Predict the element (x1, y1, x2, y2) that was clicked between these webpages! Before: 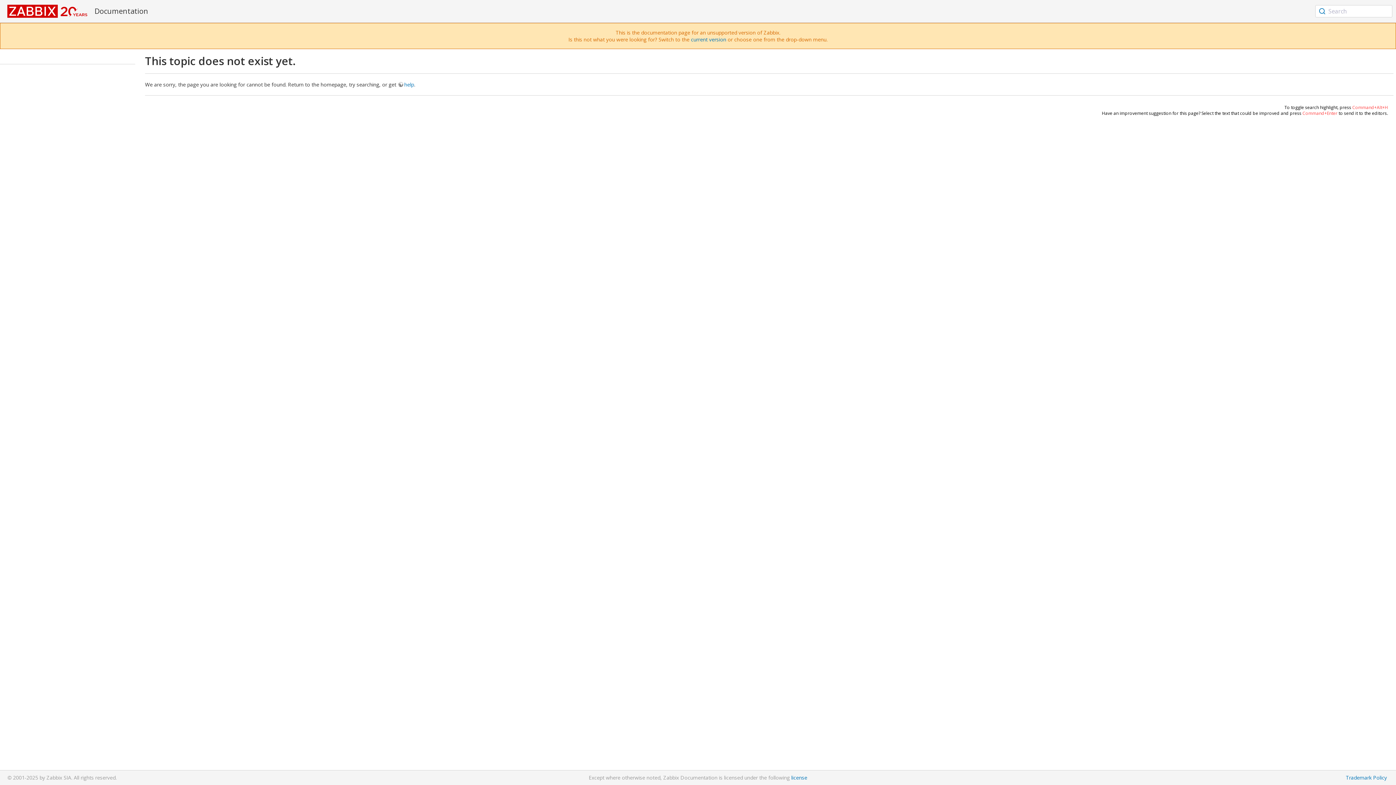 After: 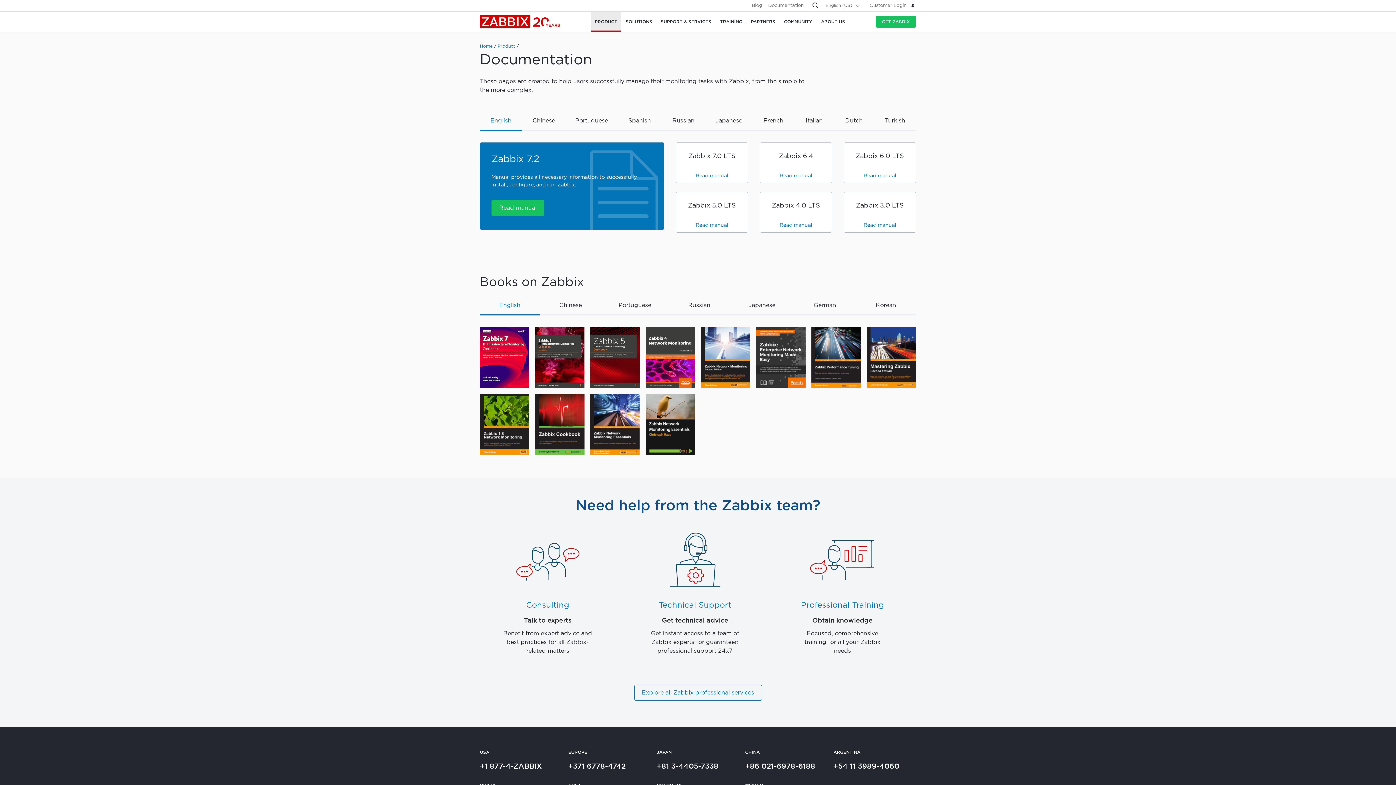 Action: bbox: (7, 7, 87, 14)